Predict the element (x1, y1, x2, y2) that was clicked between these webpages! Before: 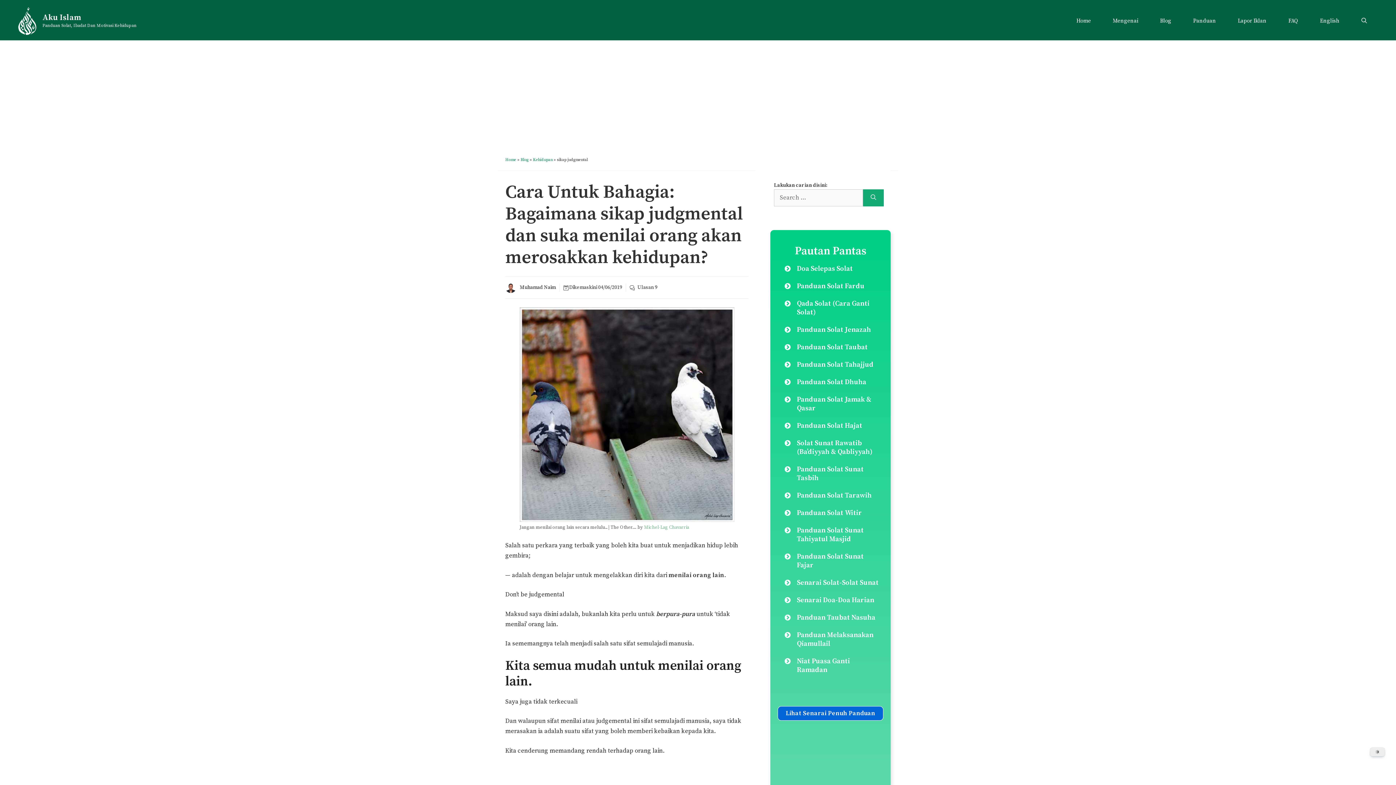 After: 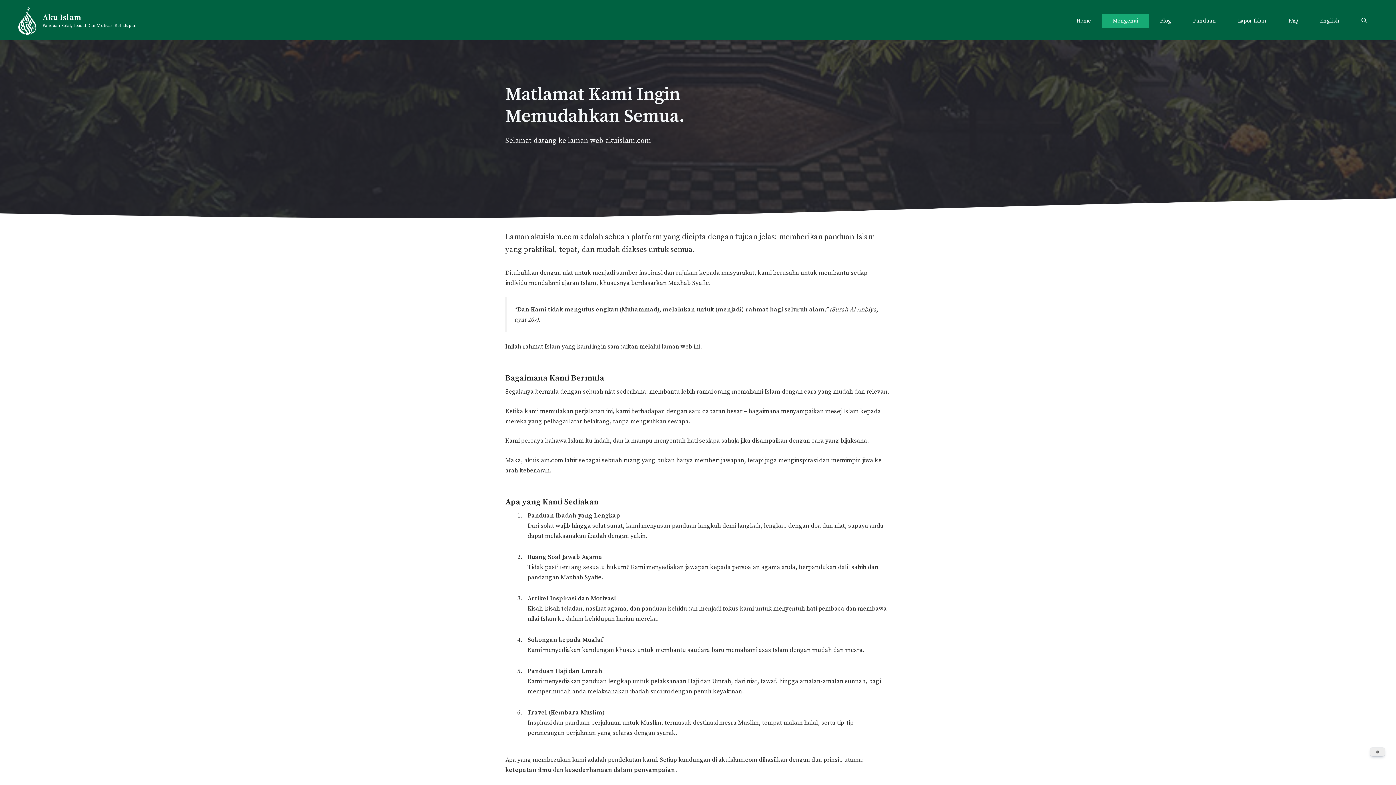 Action: bbox: (1102, 13, 1149, 28) label: Mengenai